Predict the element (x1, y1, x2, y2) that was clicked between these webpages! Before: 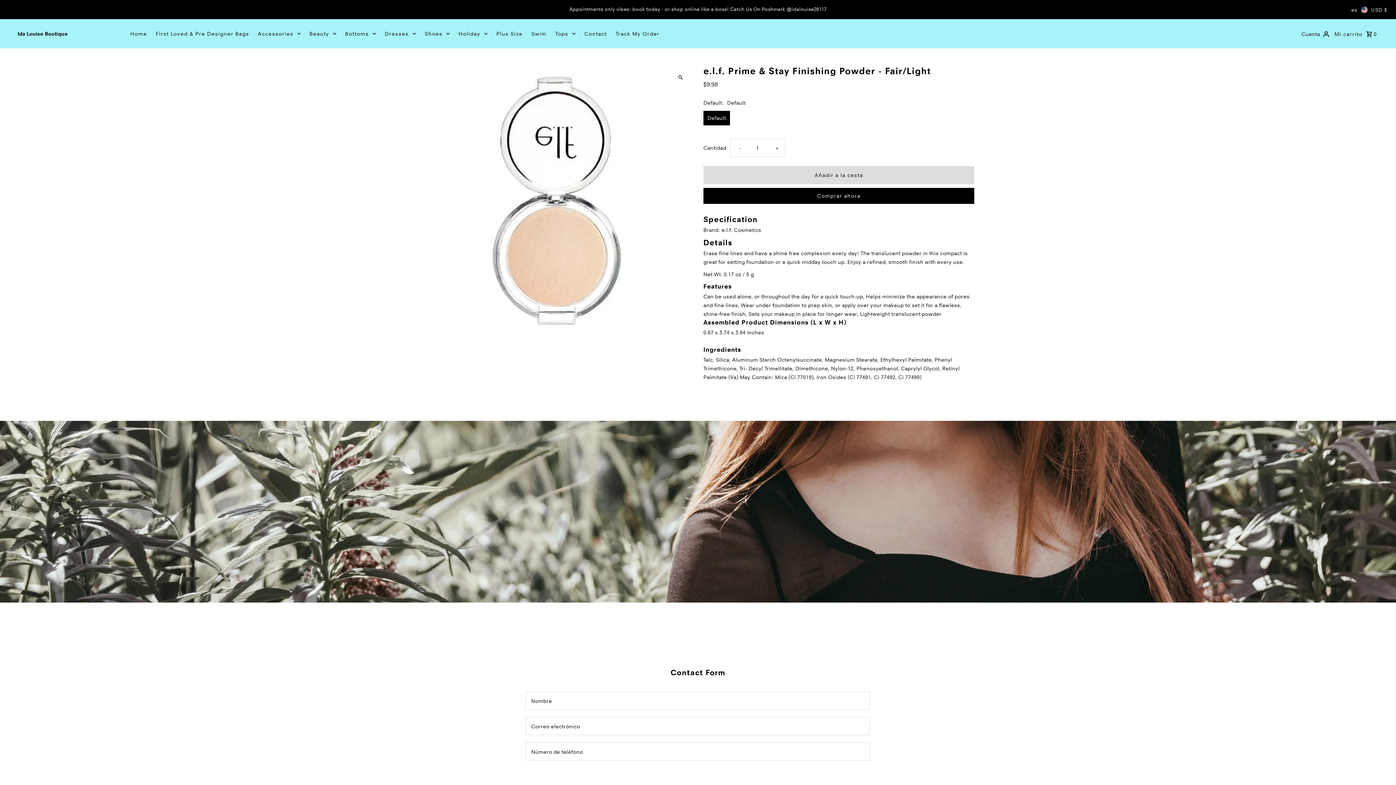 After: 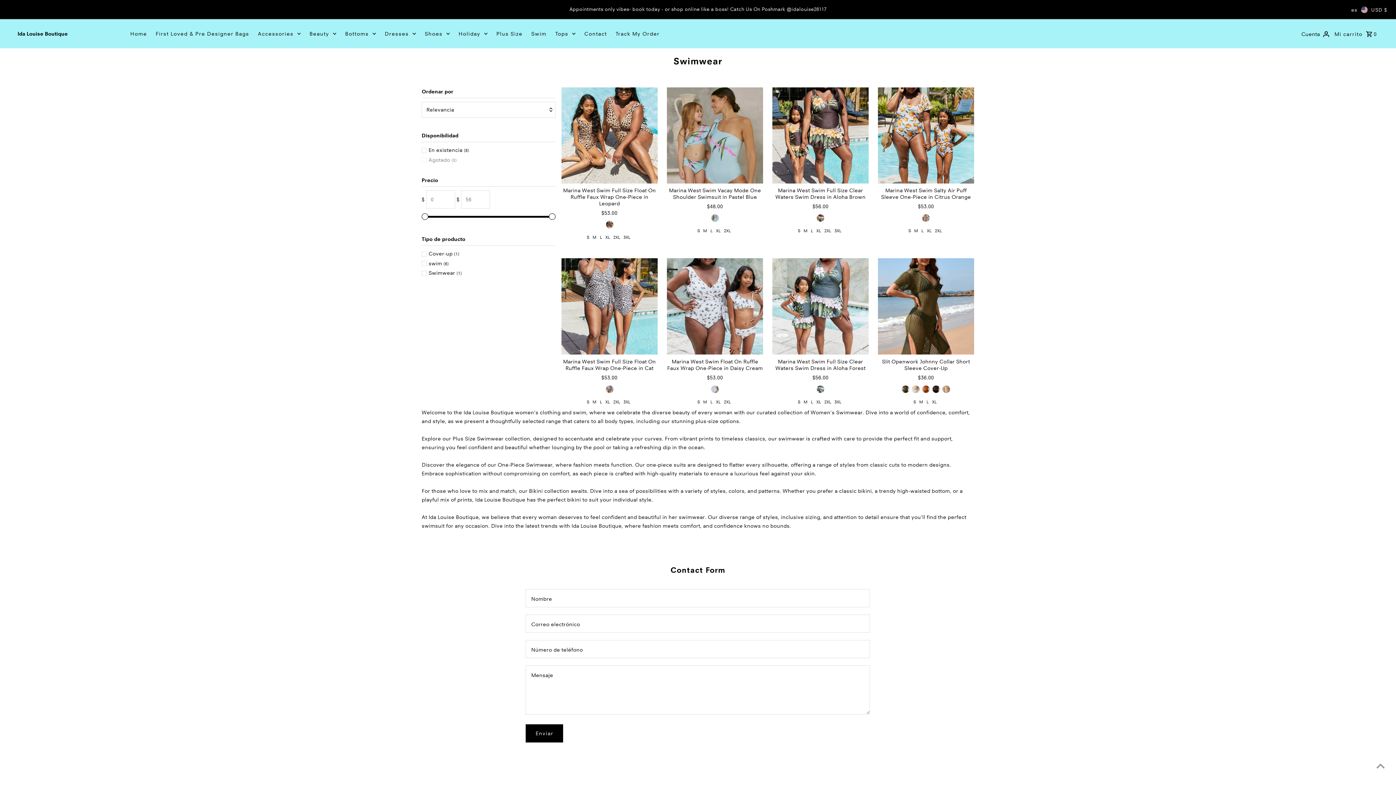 Action: label: Swim bbox: (527, 27, 550, 40)